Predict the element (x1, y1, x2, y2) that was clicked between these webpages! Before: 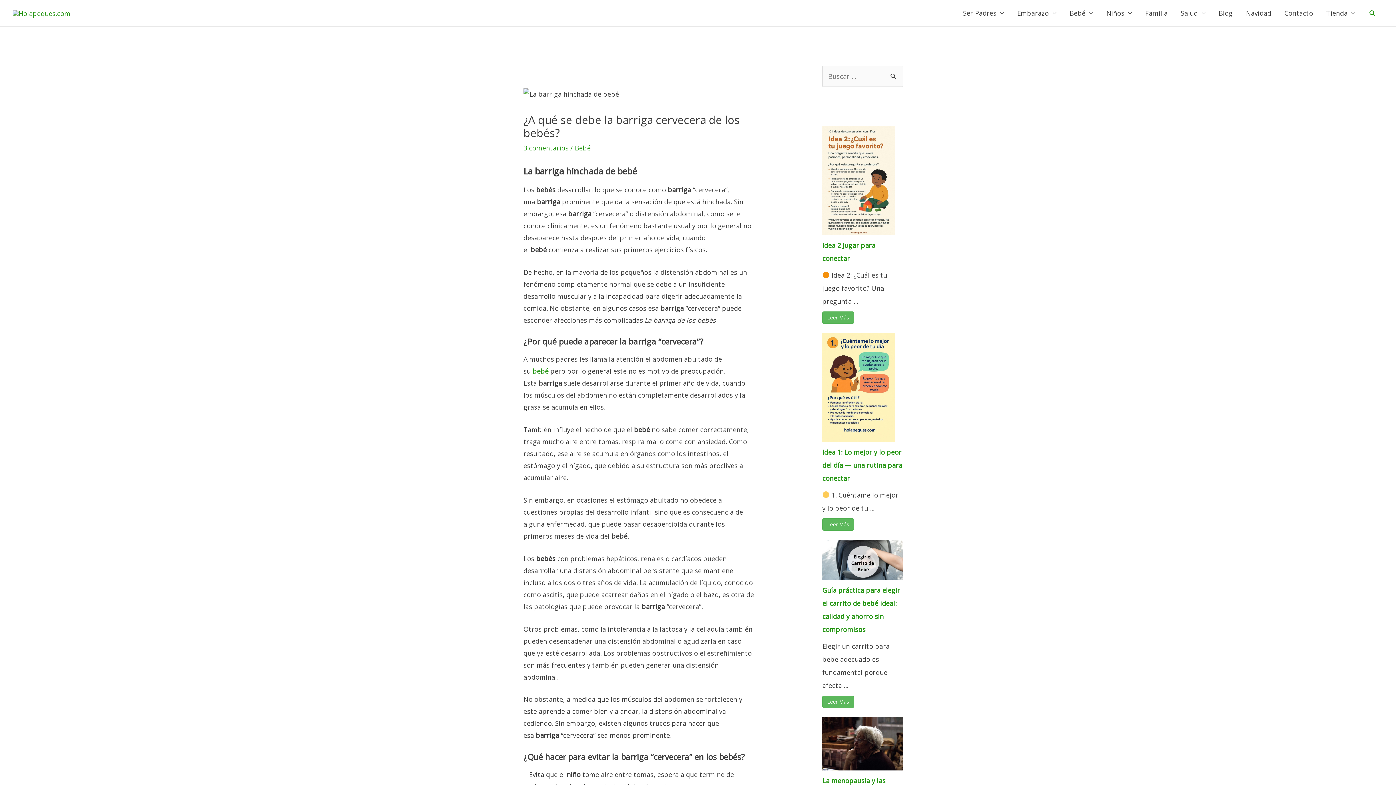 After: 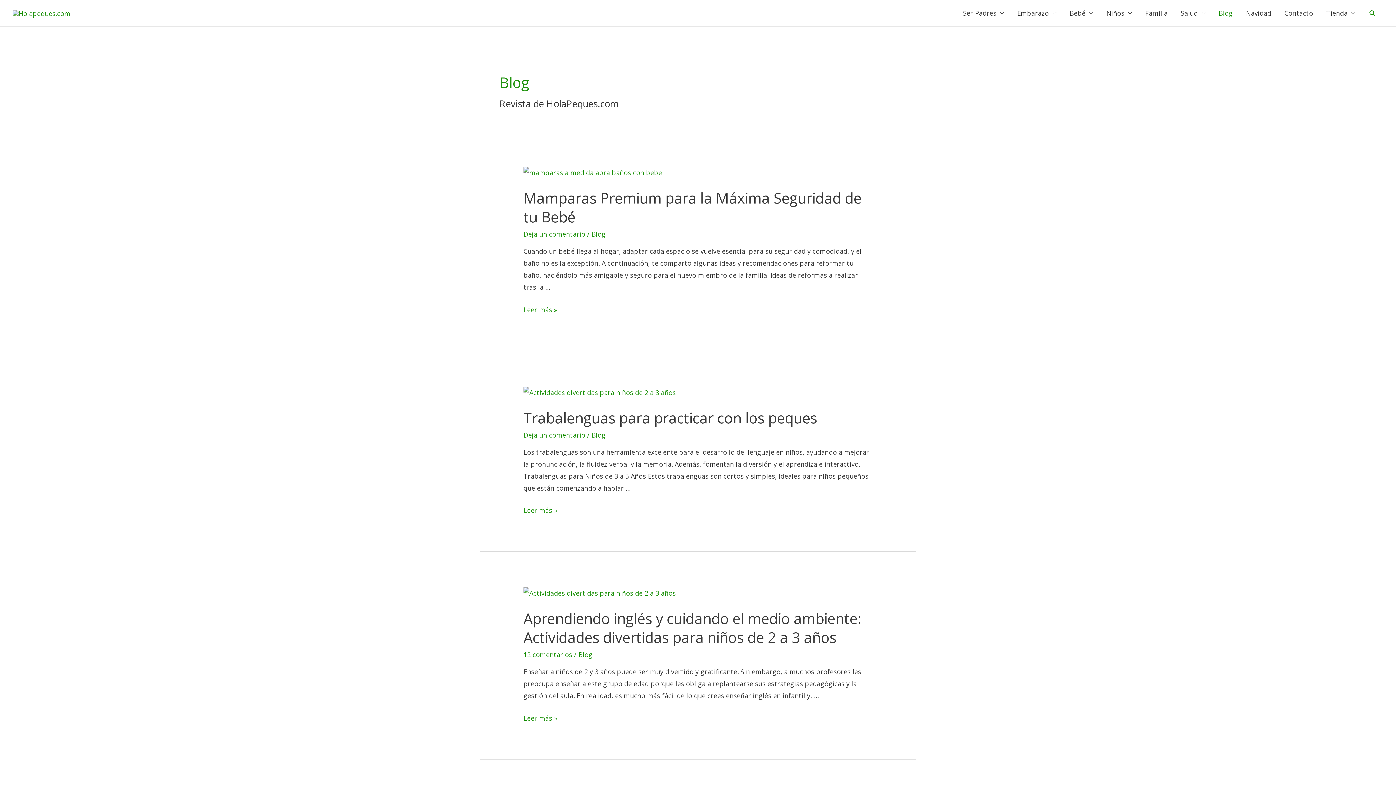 Action: label: Blog bbox: (1212, 0, 1239, 26)